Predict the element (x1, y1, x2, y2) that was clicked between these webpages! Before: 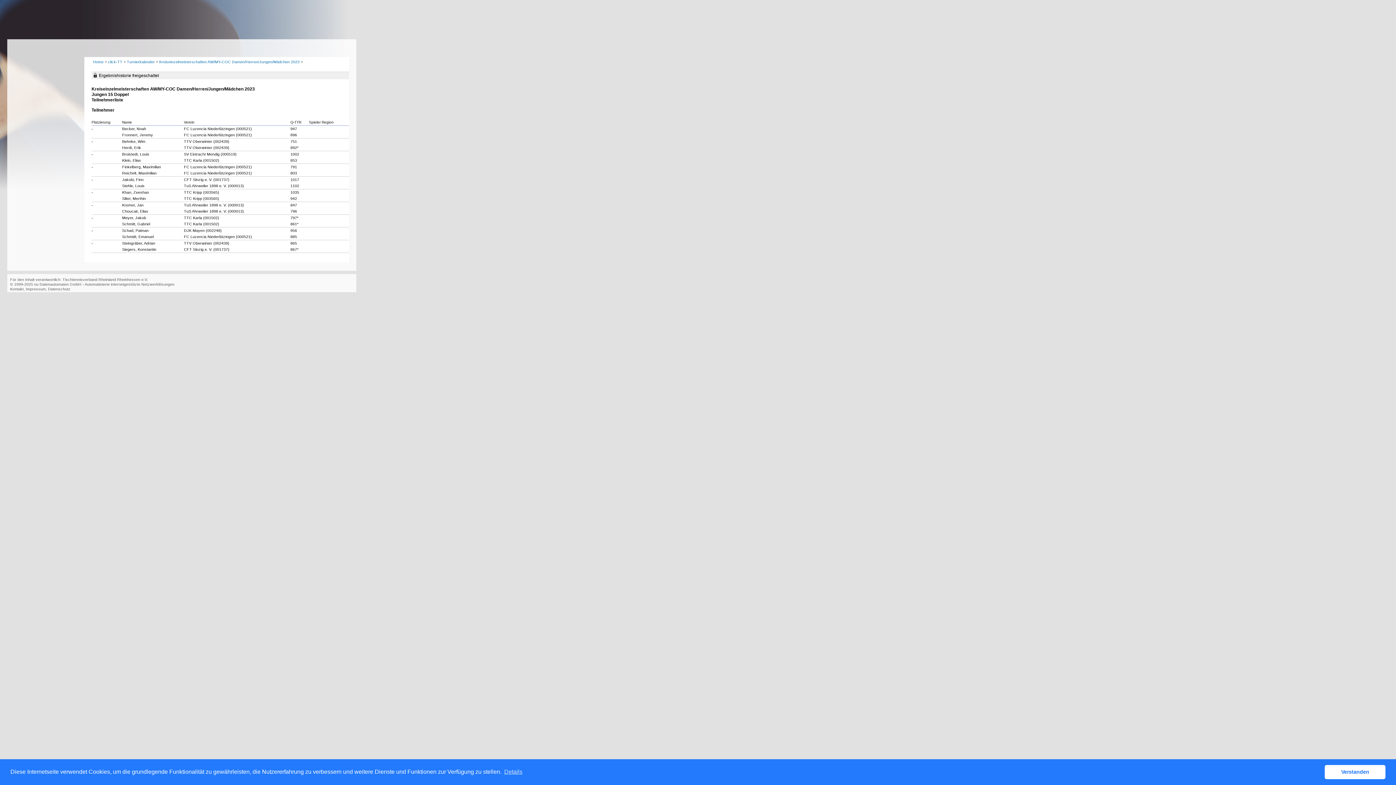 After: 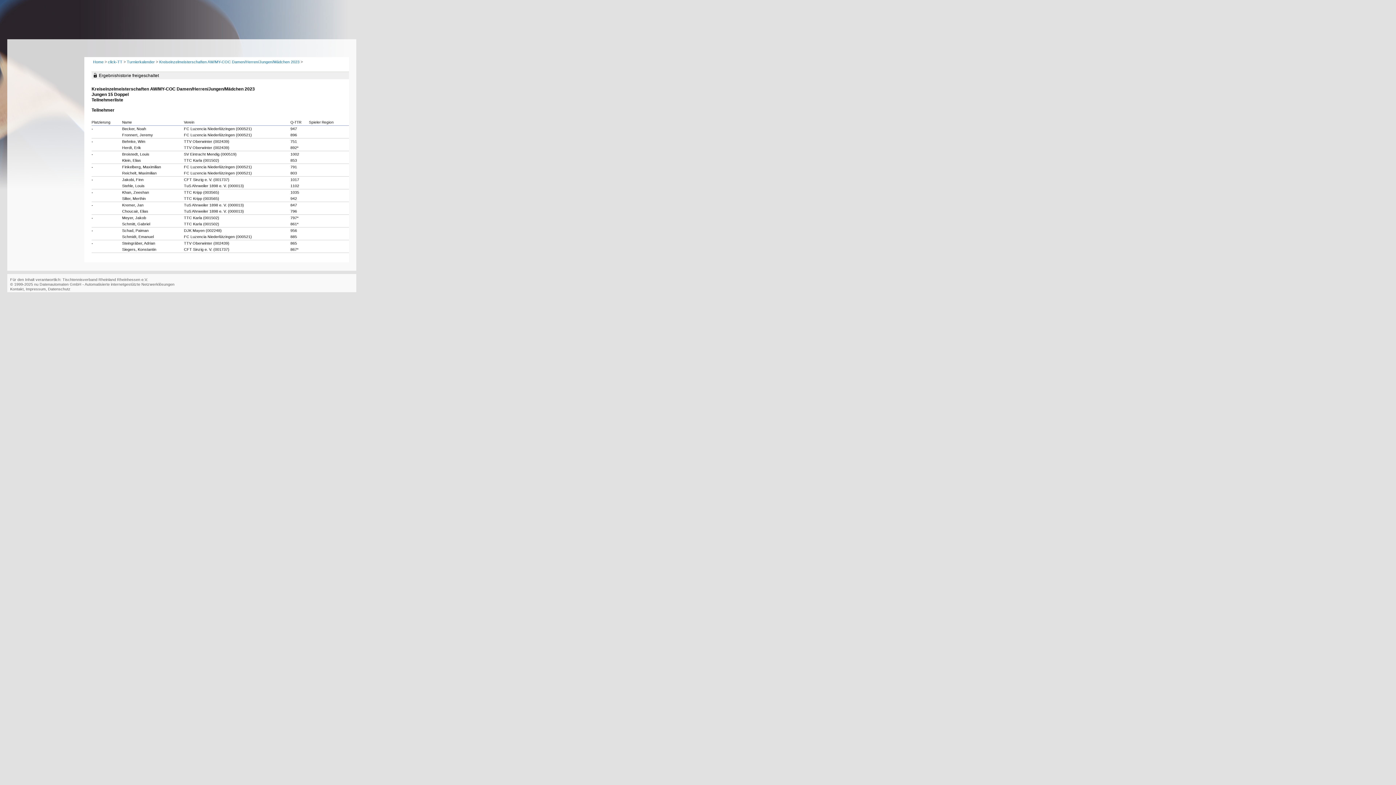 Action: bbox: (1325, 765, 1385, 779) label: dismiss cookie message